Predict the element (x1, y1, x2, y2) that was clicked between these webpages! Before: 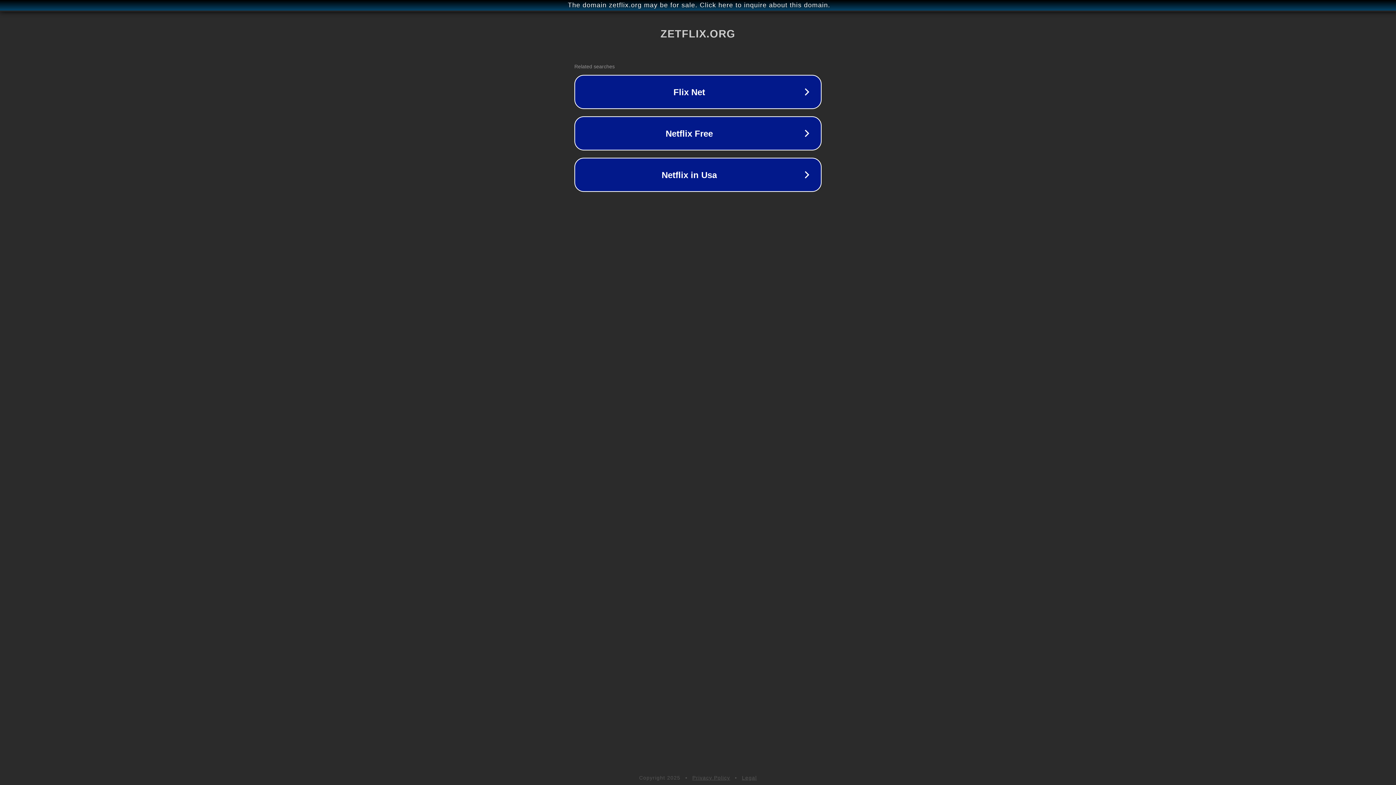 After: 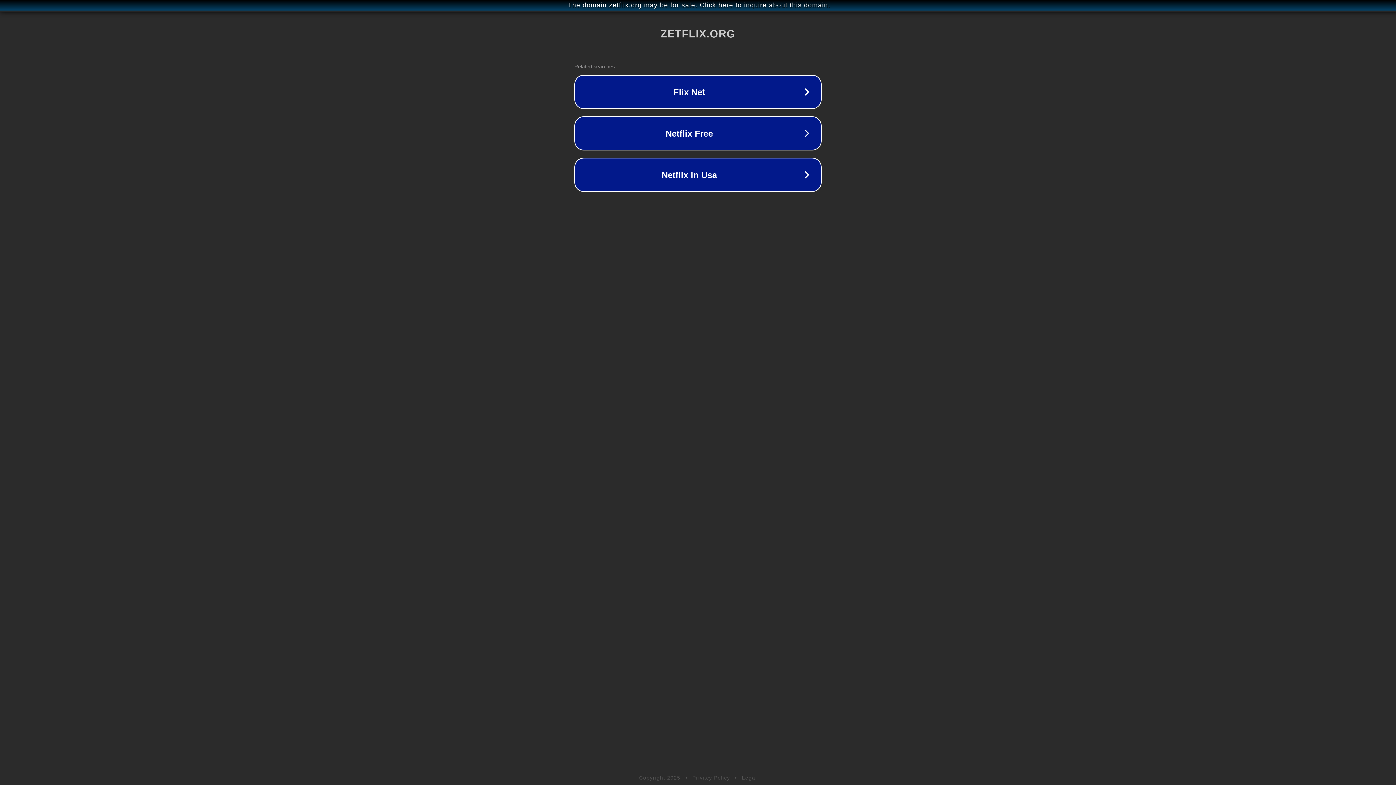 Action: label: Legal bbox: (742, 775, 757, 781)